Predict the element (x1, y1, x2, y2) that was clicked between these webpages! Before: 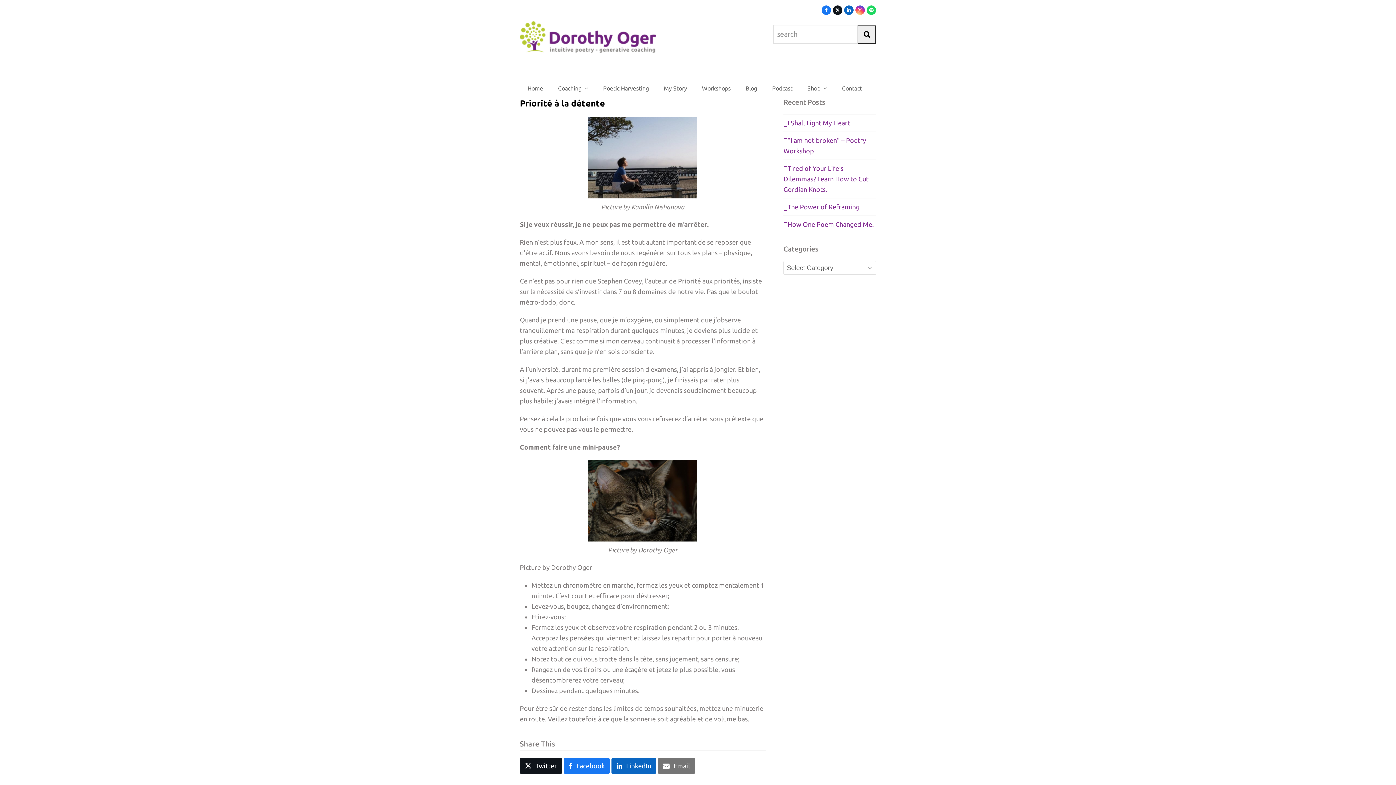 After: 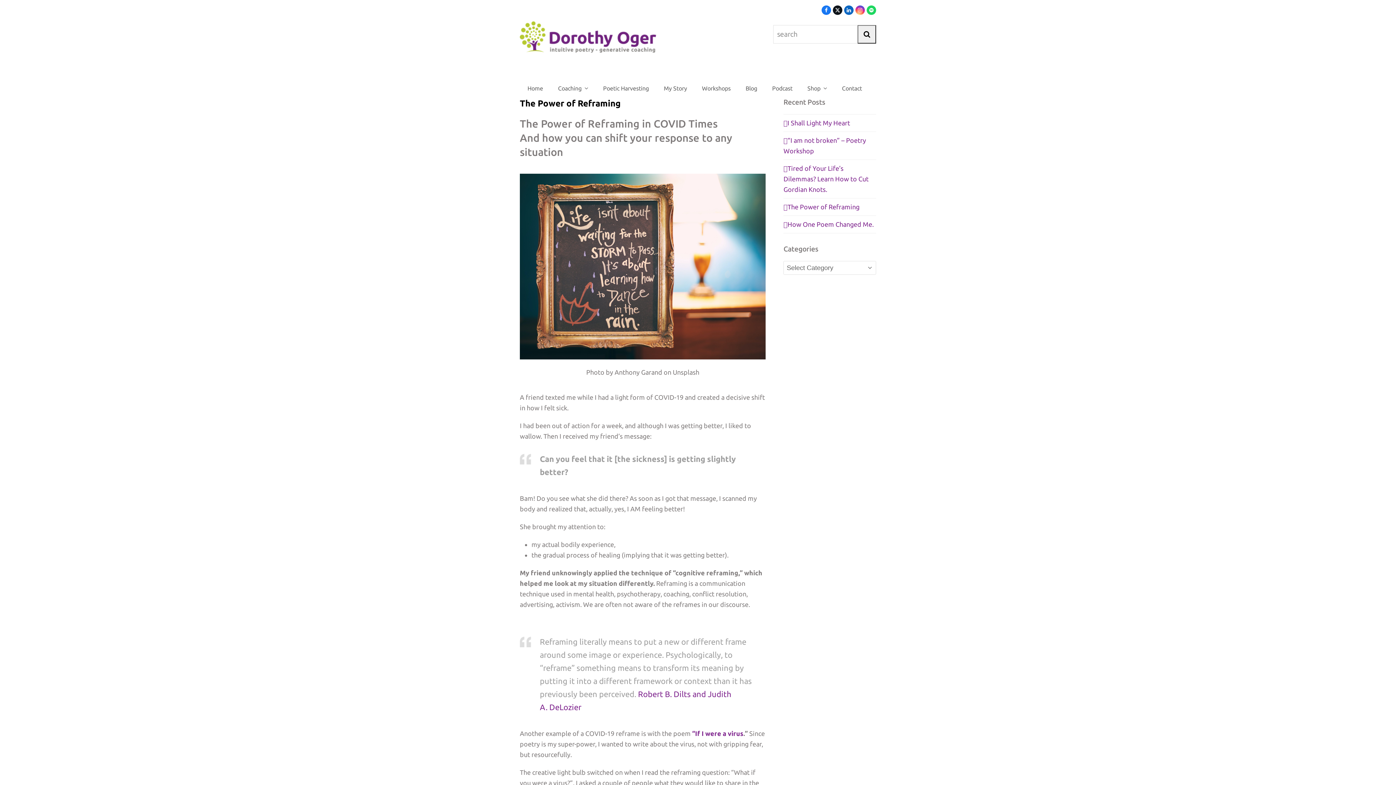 Action: label: The Power of Reframing bbox: (783, 203, 859, 210)